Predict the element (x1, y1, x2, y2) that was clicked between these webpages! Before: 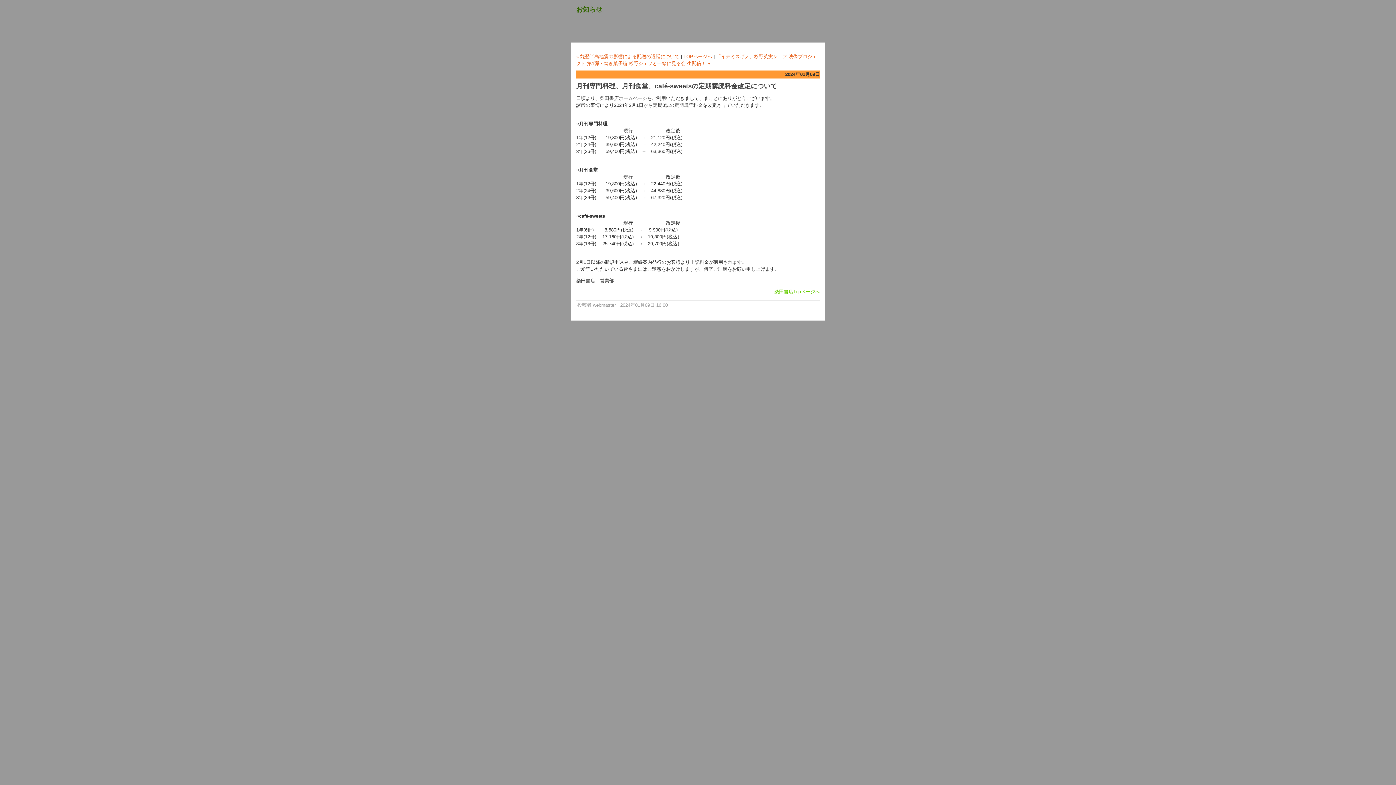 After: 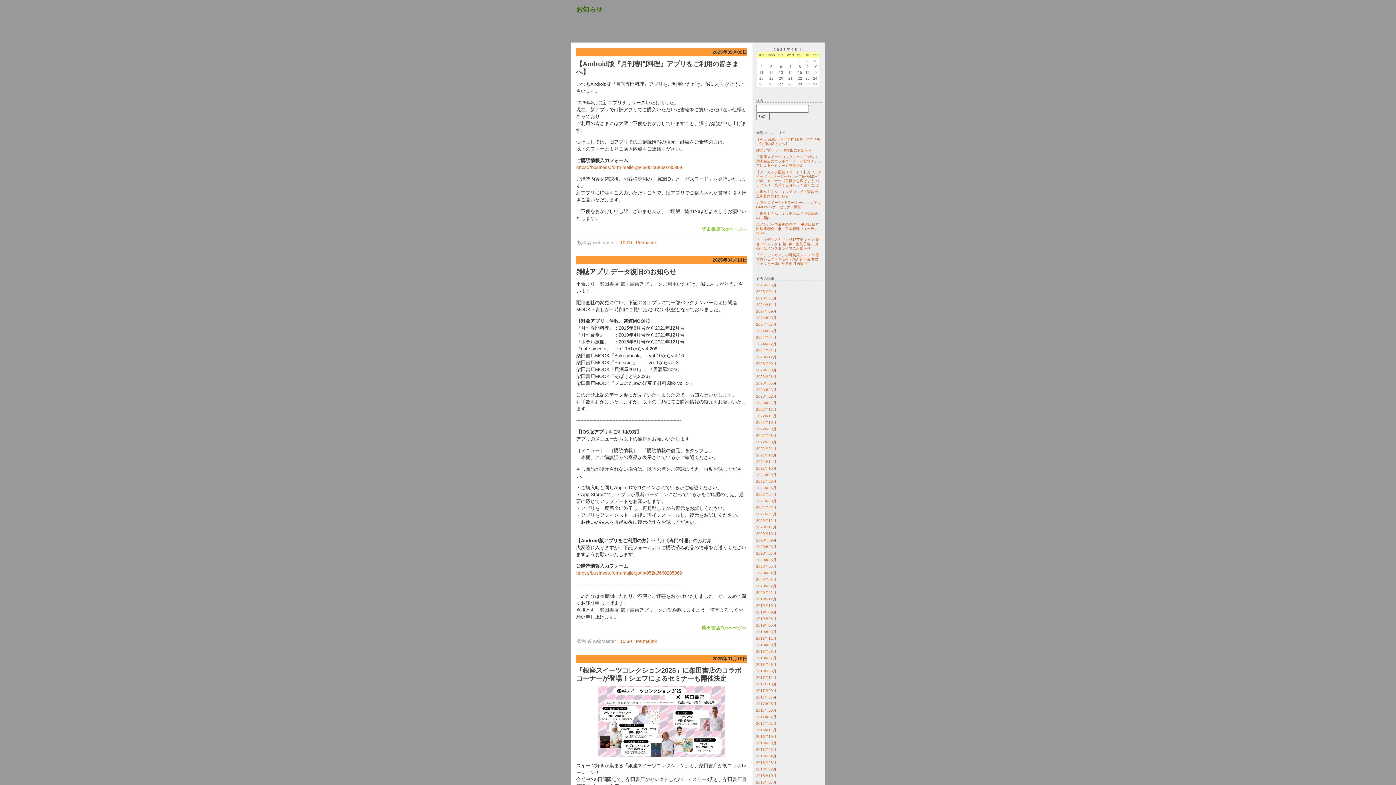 Action: label: TOPページへ bbox: (683, 53, 712, 59)